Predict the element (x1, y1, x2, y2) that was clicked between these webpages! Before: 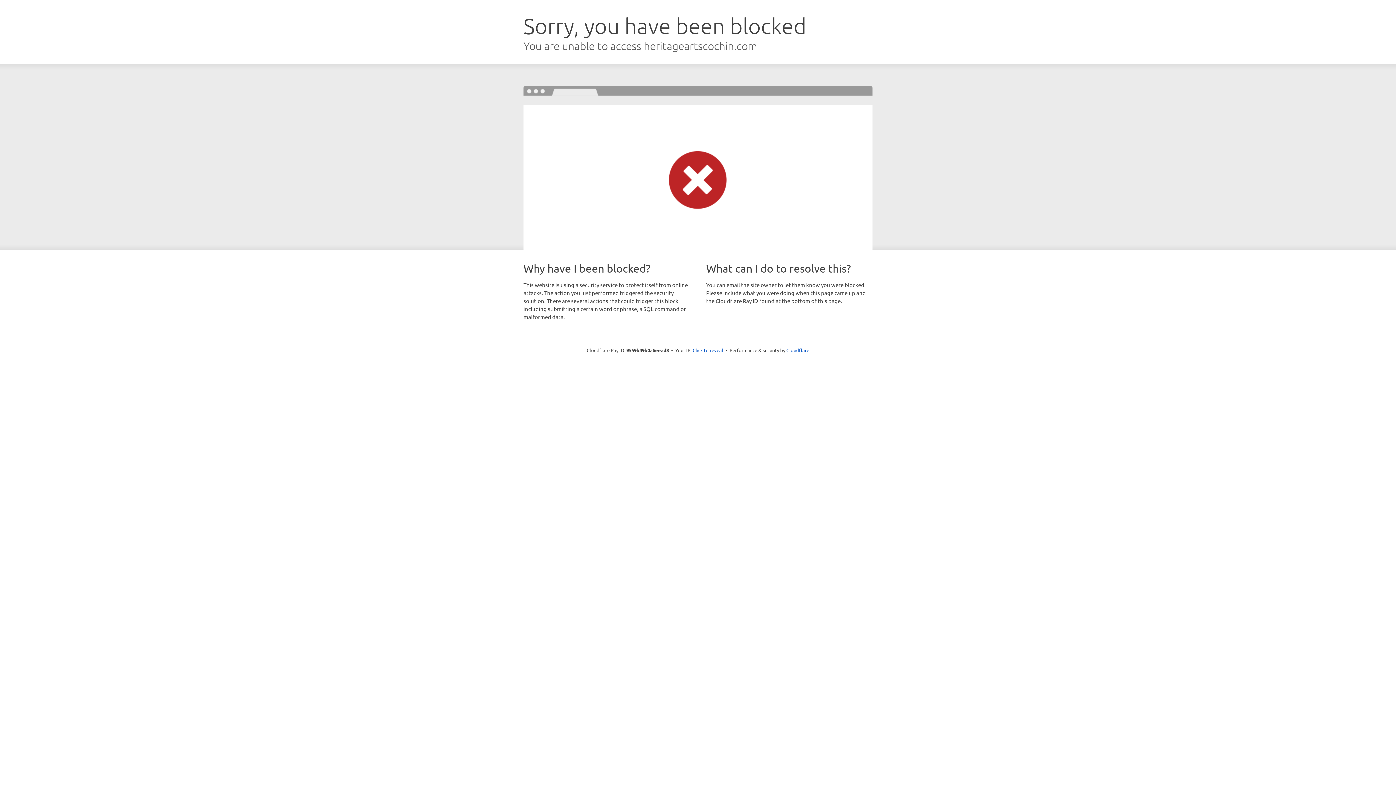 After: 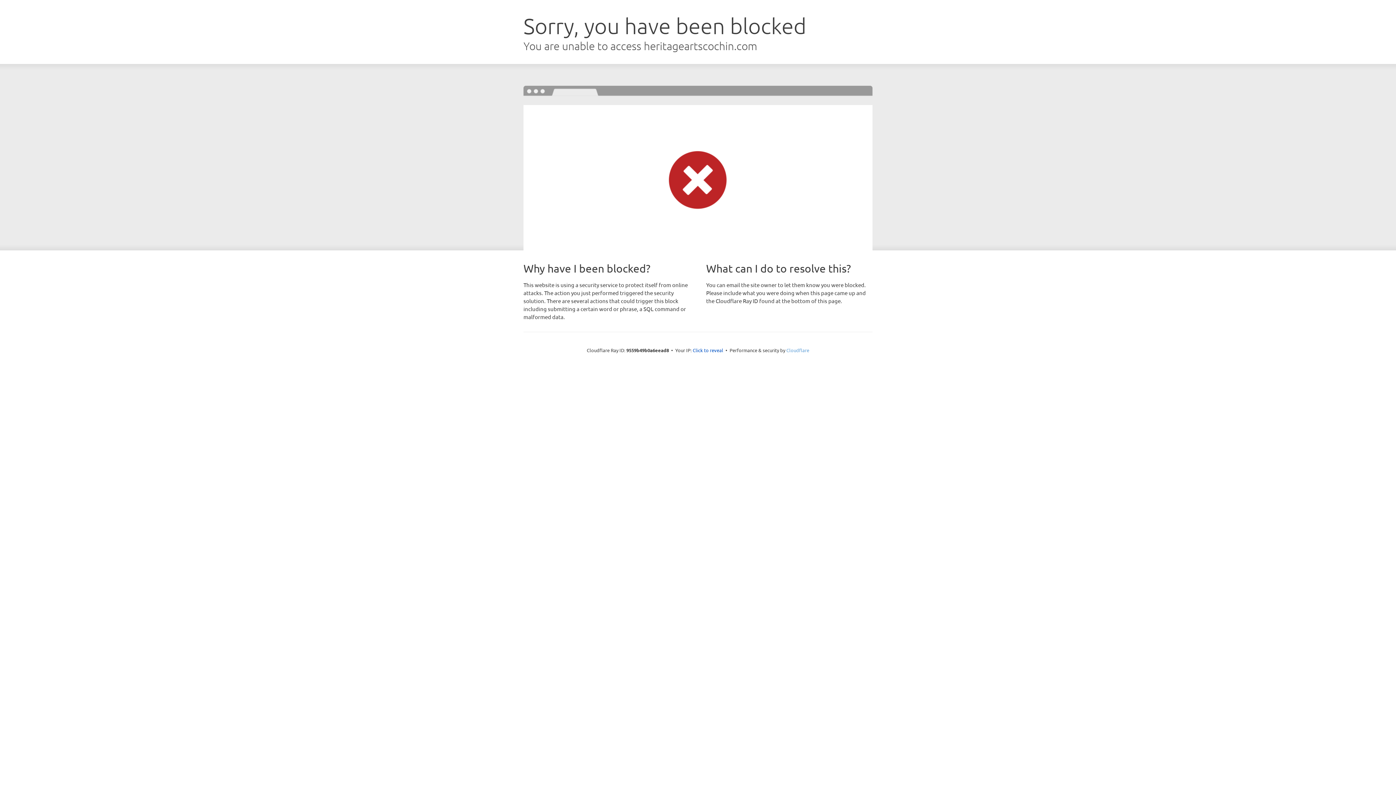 Action: label: Cloudflare bbox: (786, 347, 809, 353)